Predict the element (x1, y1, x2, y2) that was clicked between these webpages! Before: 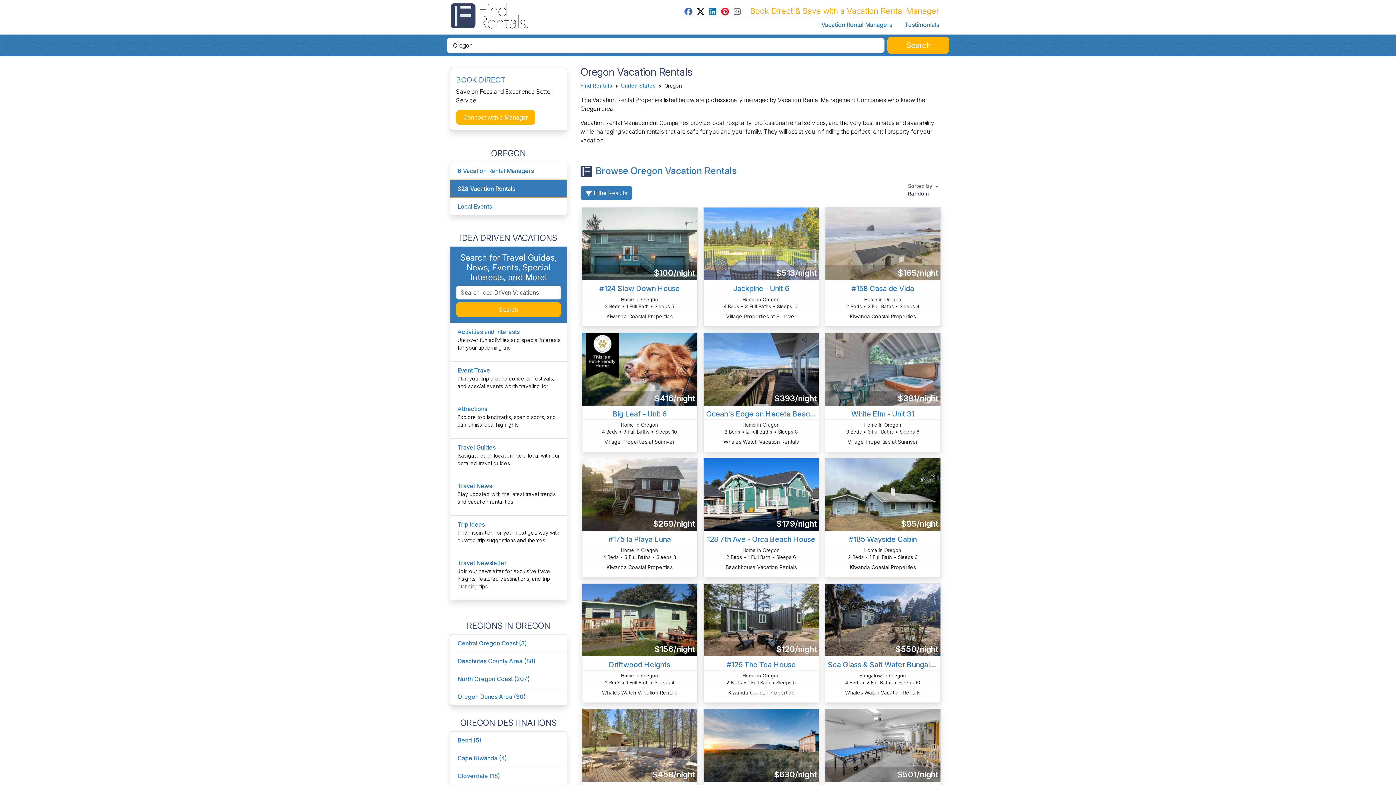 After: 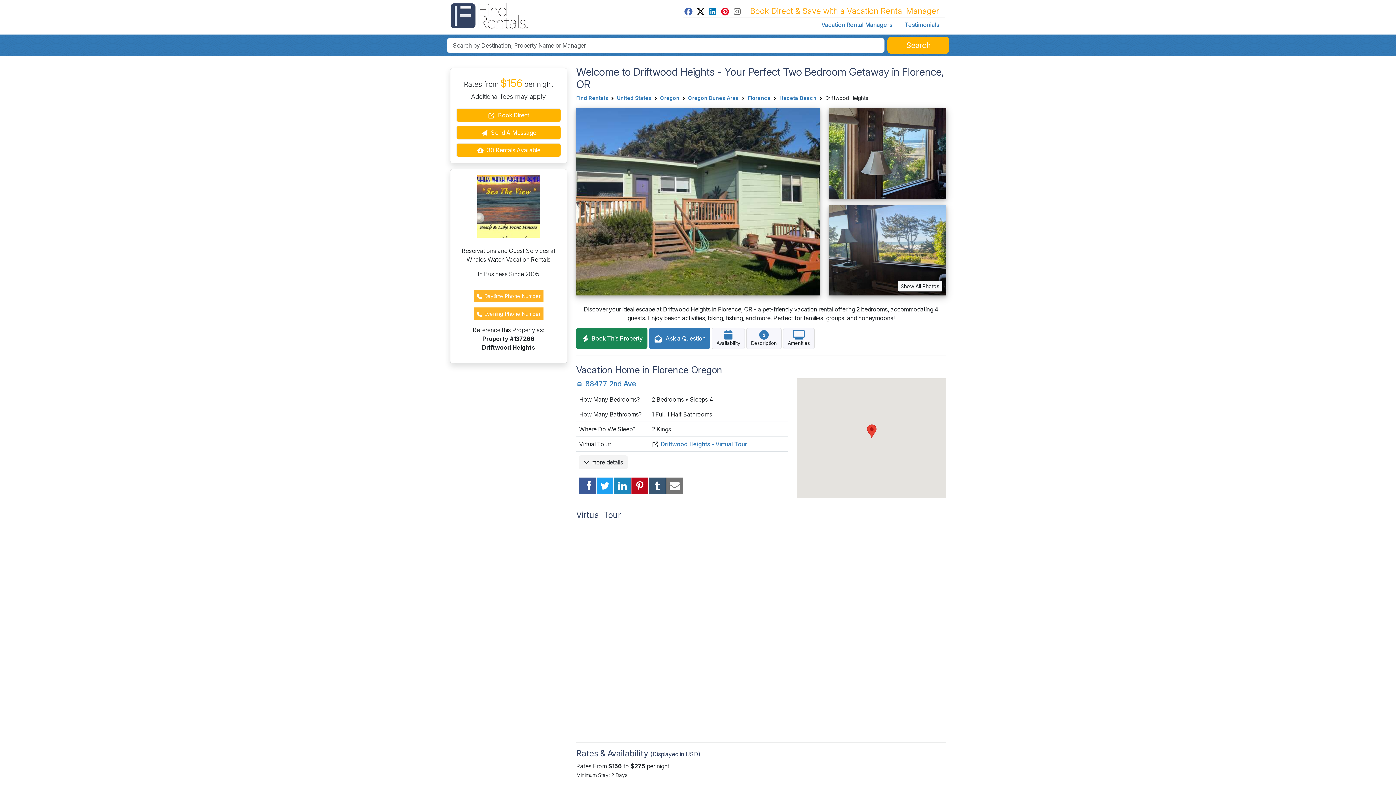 Action: bbox: (582, 659, 697, 670) label: Driftwood Heights